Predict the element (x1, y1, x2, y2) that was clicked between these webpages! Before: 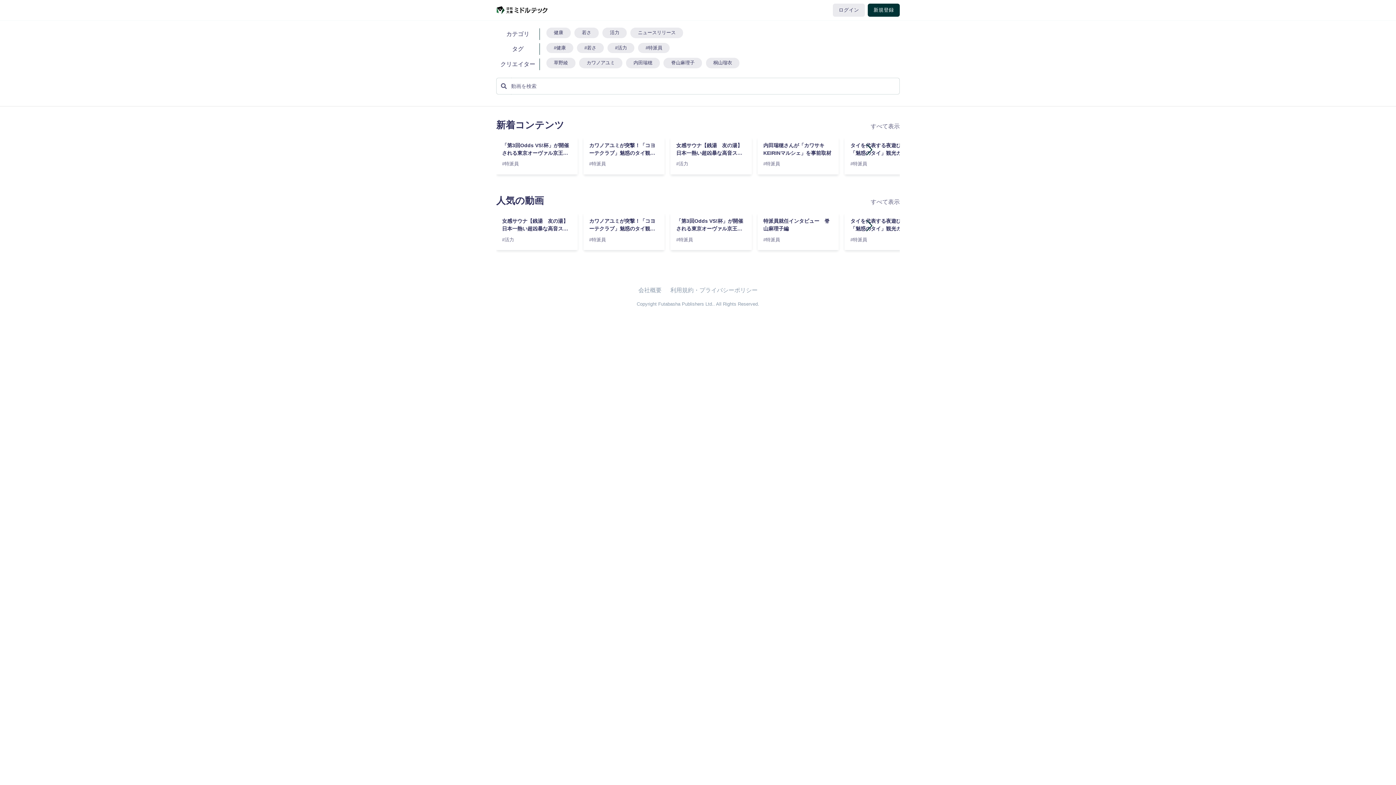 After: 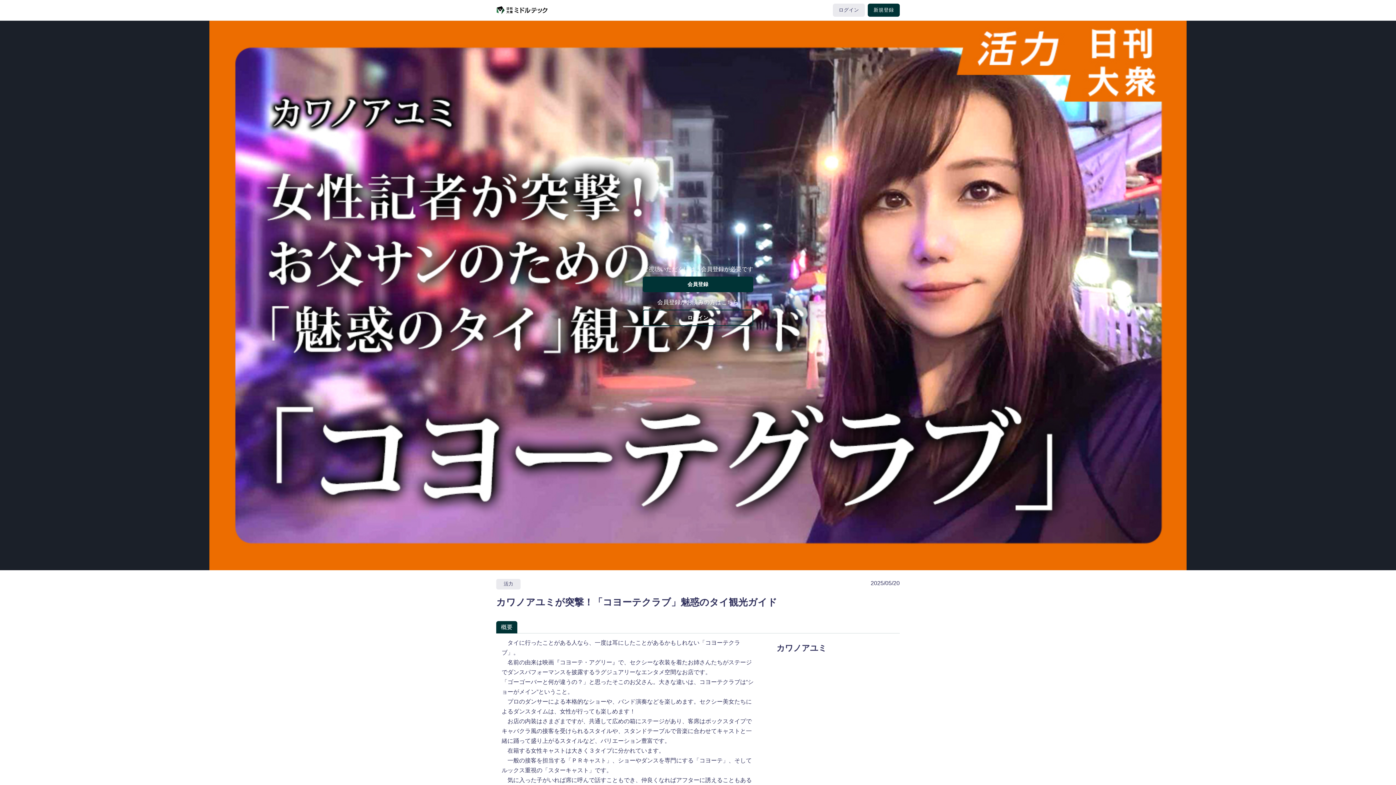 Action: label: 2:41
カワノアユミが突撃！「コヨーテクラブ」魅惑のタイ観光ガイド
特派員 bbox: (583, 212, 664, 250)